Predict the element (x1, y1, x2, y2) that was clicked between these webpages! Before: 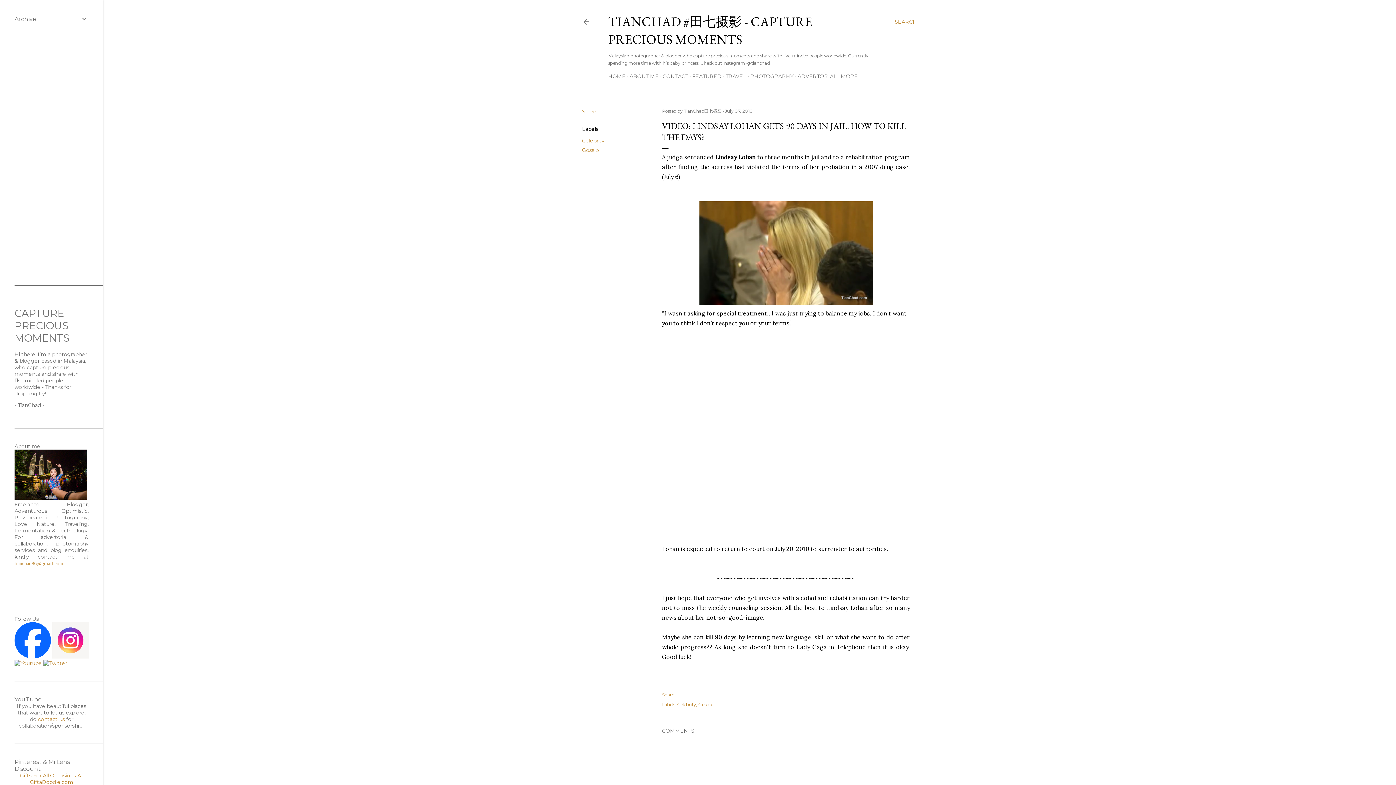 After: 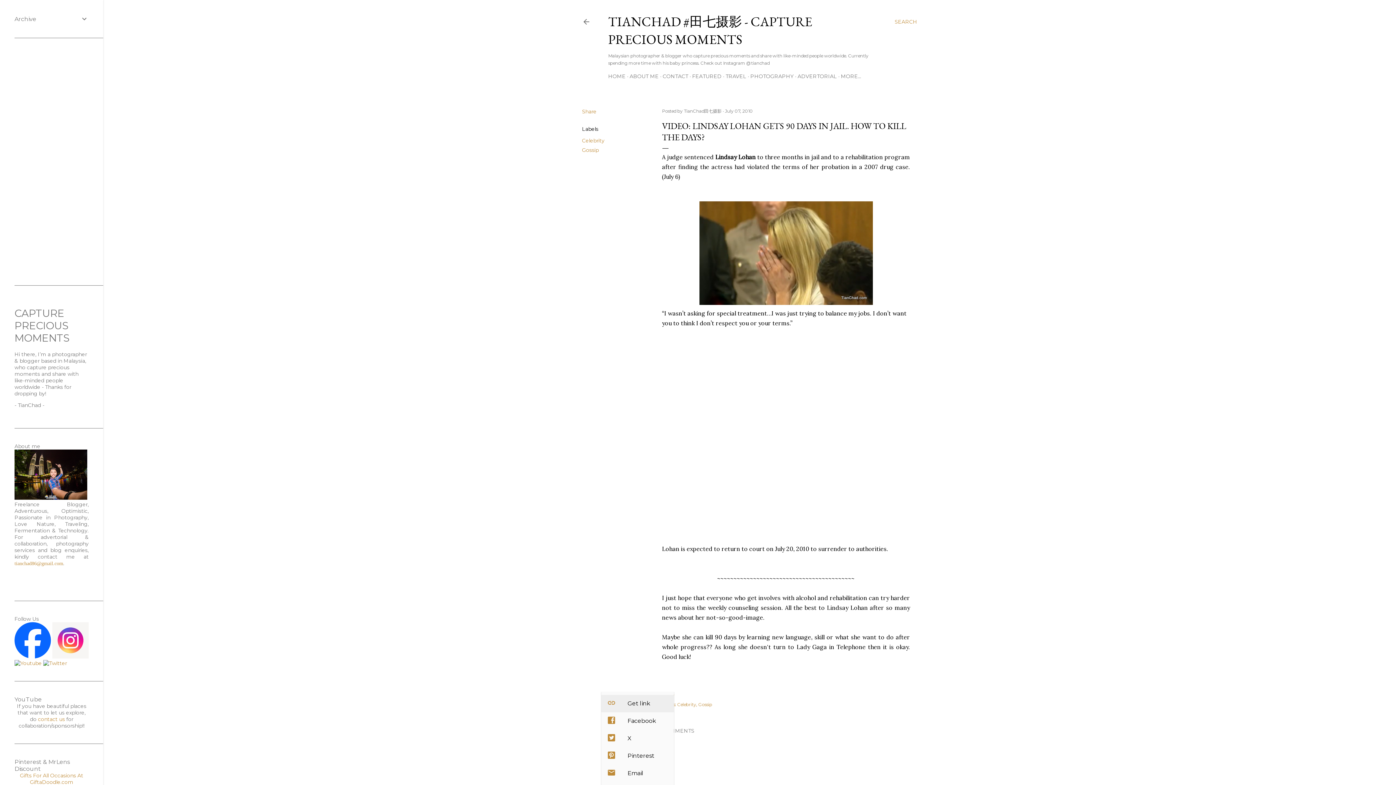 Action: bbox: (662, 692, 674, 697) label: Share